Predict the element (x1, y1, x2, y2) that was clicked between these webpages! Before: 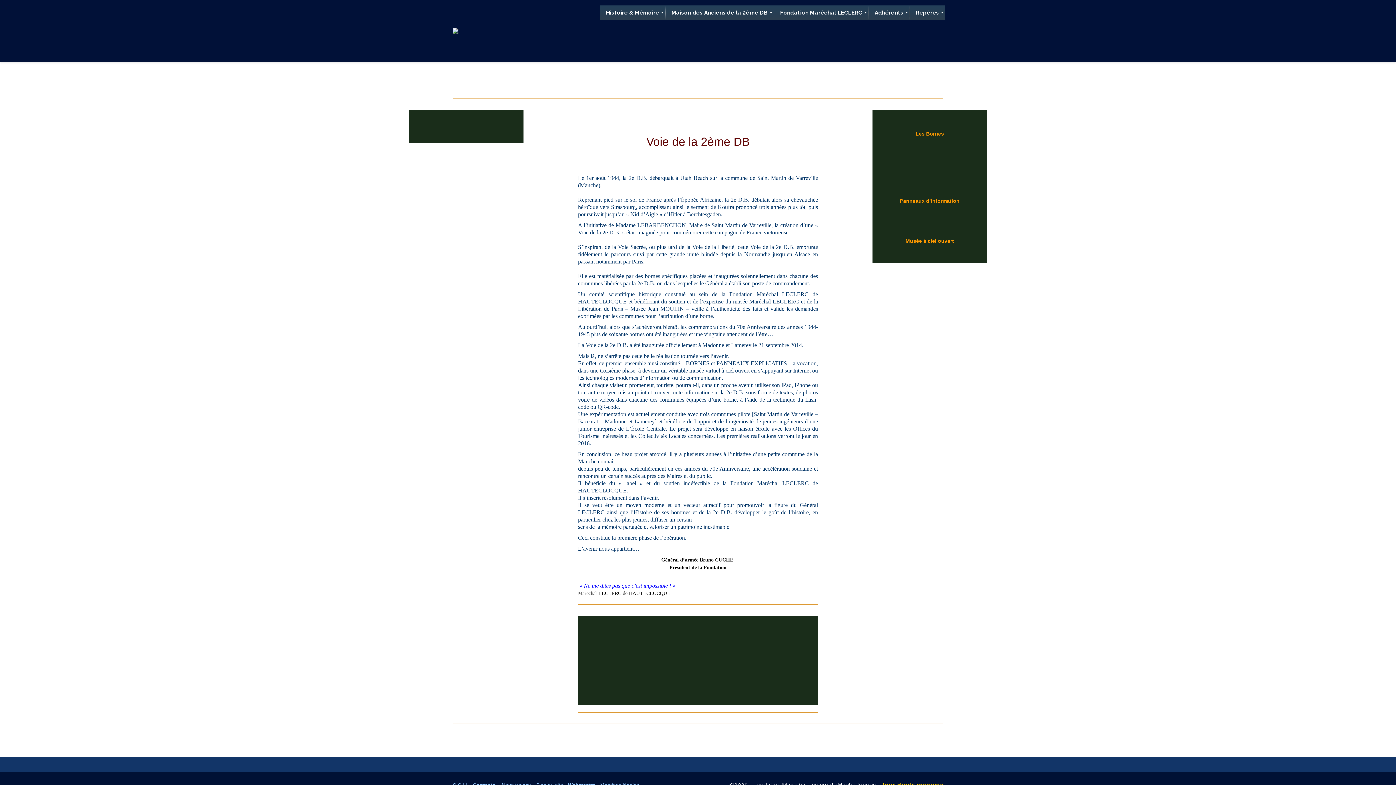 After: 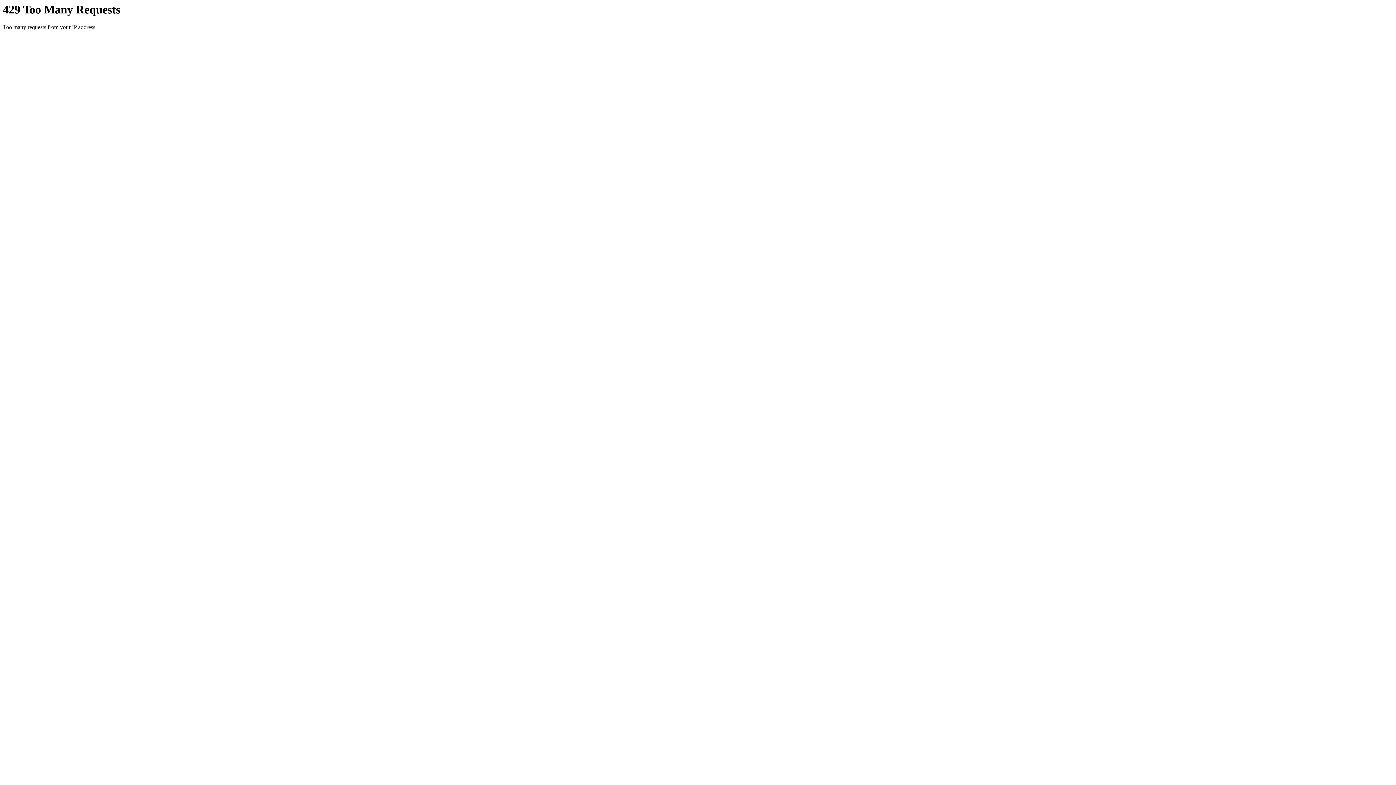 Action: label: Panneaux d’information bbox: (900, 198, 959, 204)